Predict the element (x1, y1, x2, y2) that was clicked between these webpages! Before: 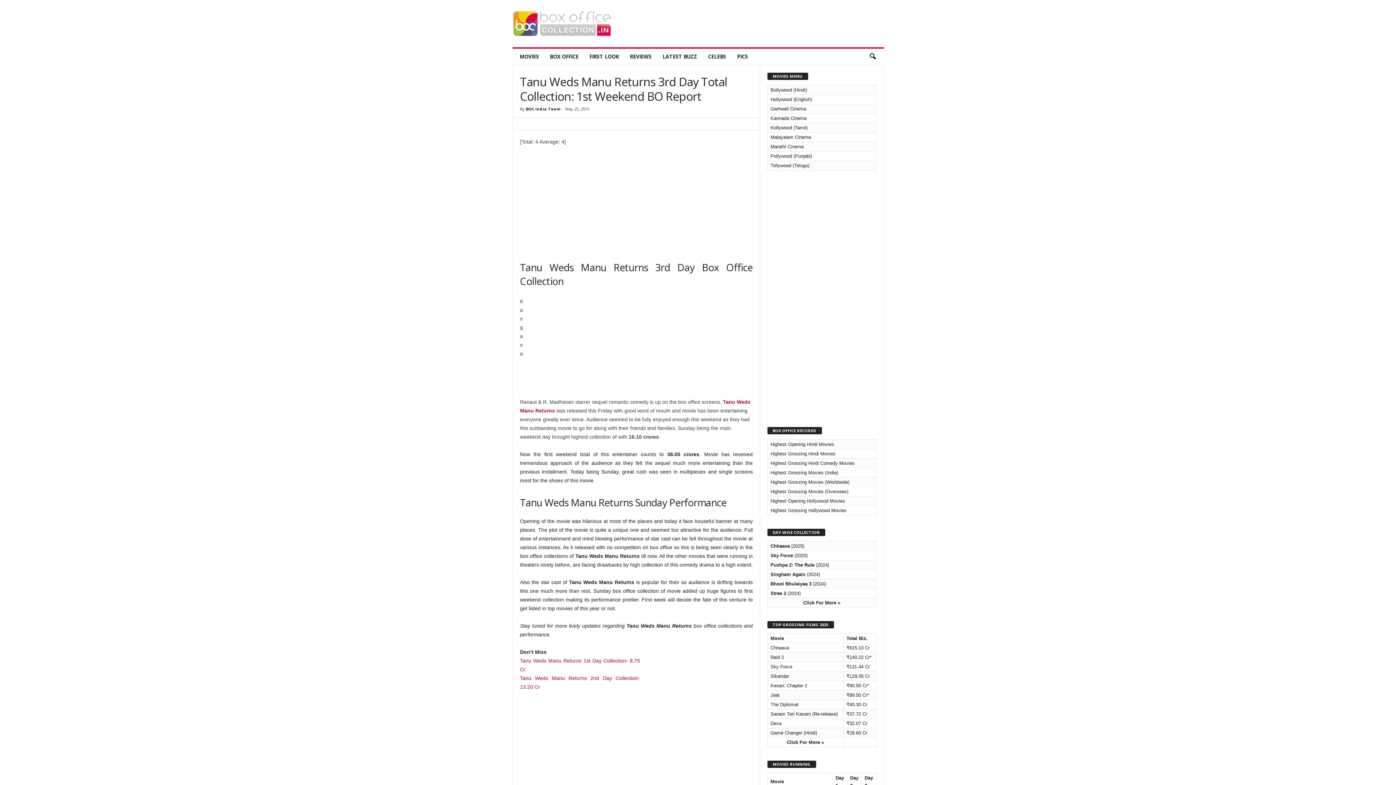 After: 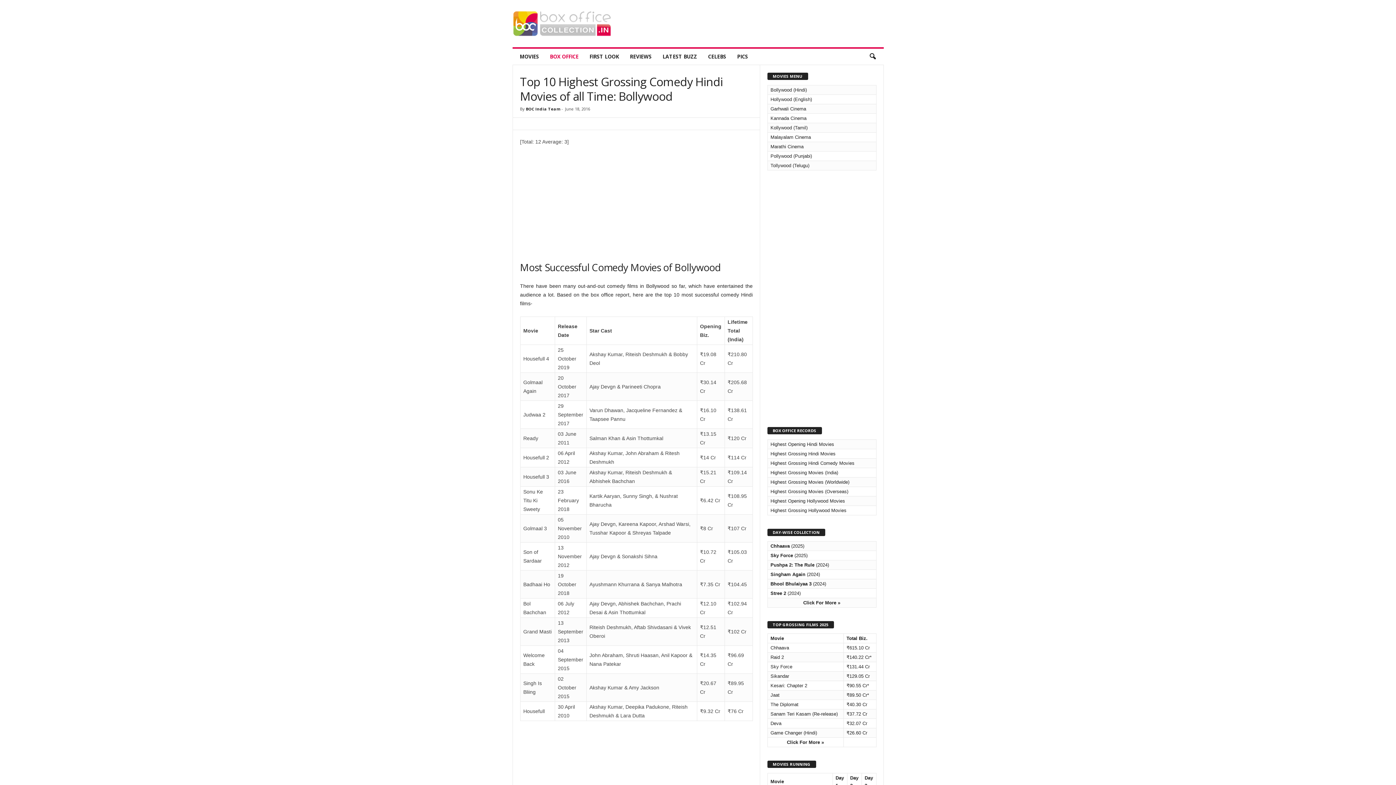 Action: label: Highest Grossing Hindi Comedy Movies bbox: (770, 460, 854, 466)